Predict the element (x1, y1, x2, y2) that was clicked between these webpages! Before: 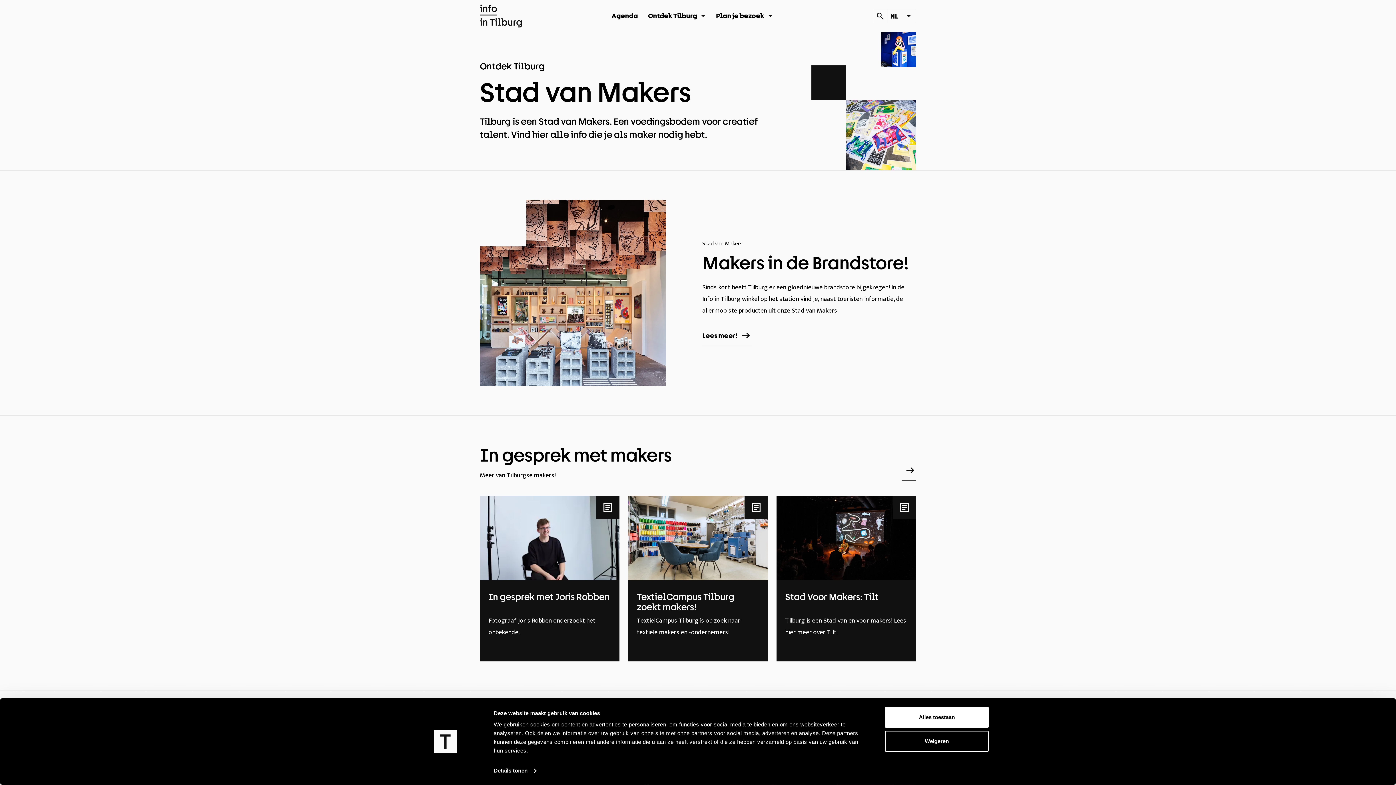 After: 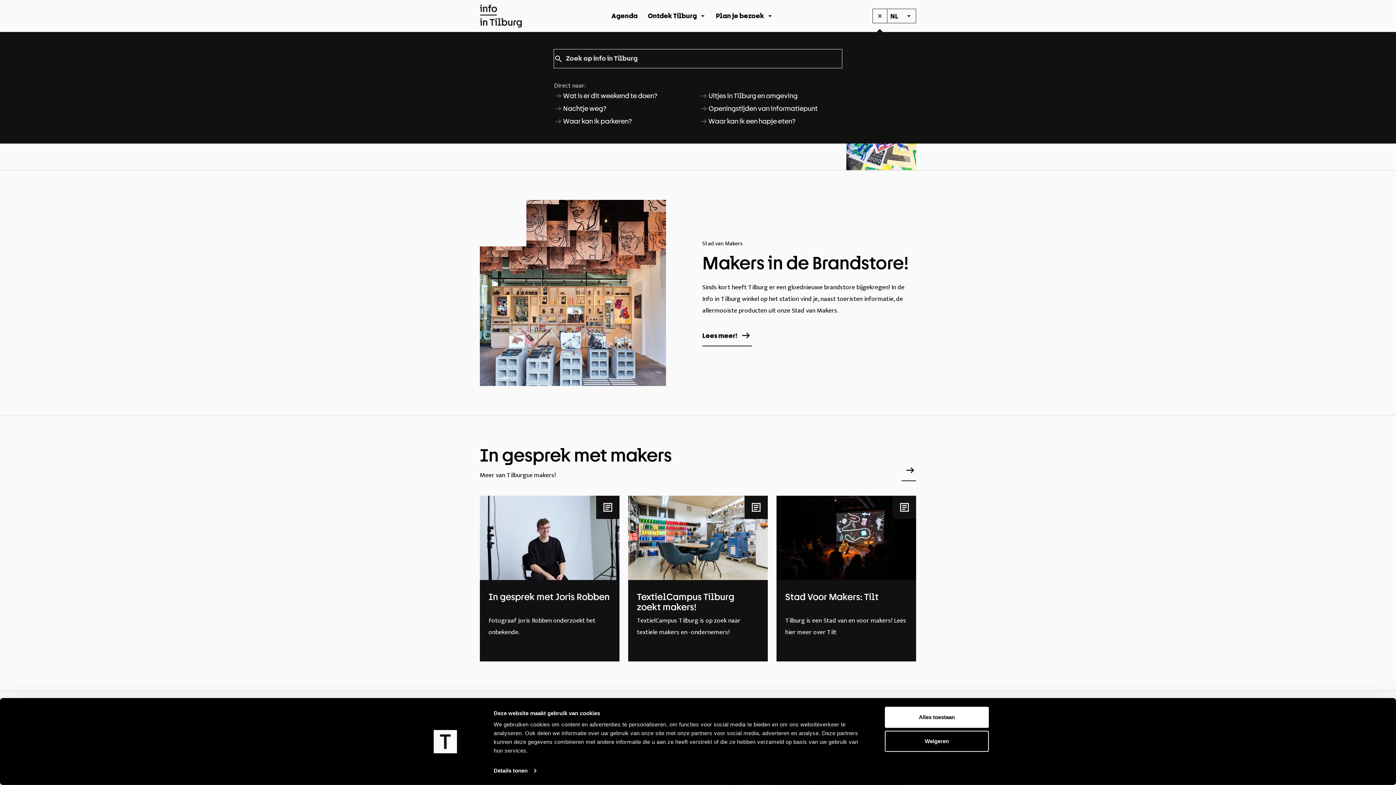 Action: bbox: (873, 8, 887, 23) label: Kalender